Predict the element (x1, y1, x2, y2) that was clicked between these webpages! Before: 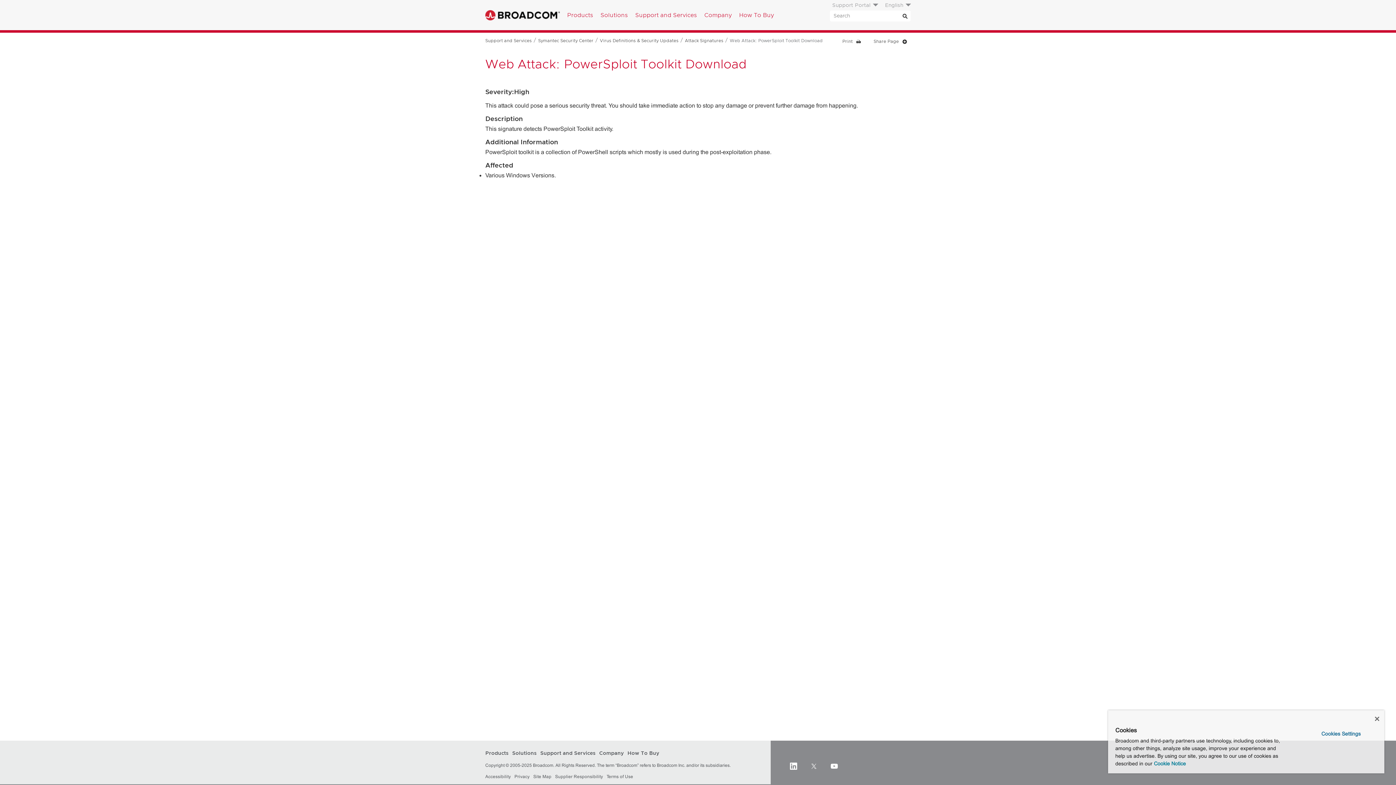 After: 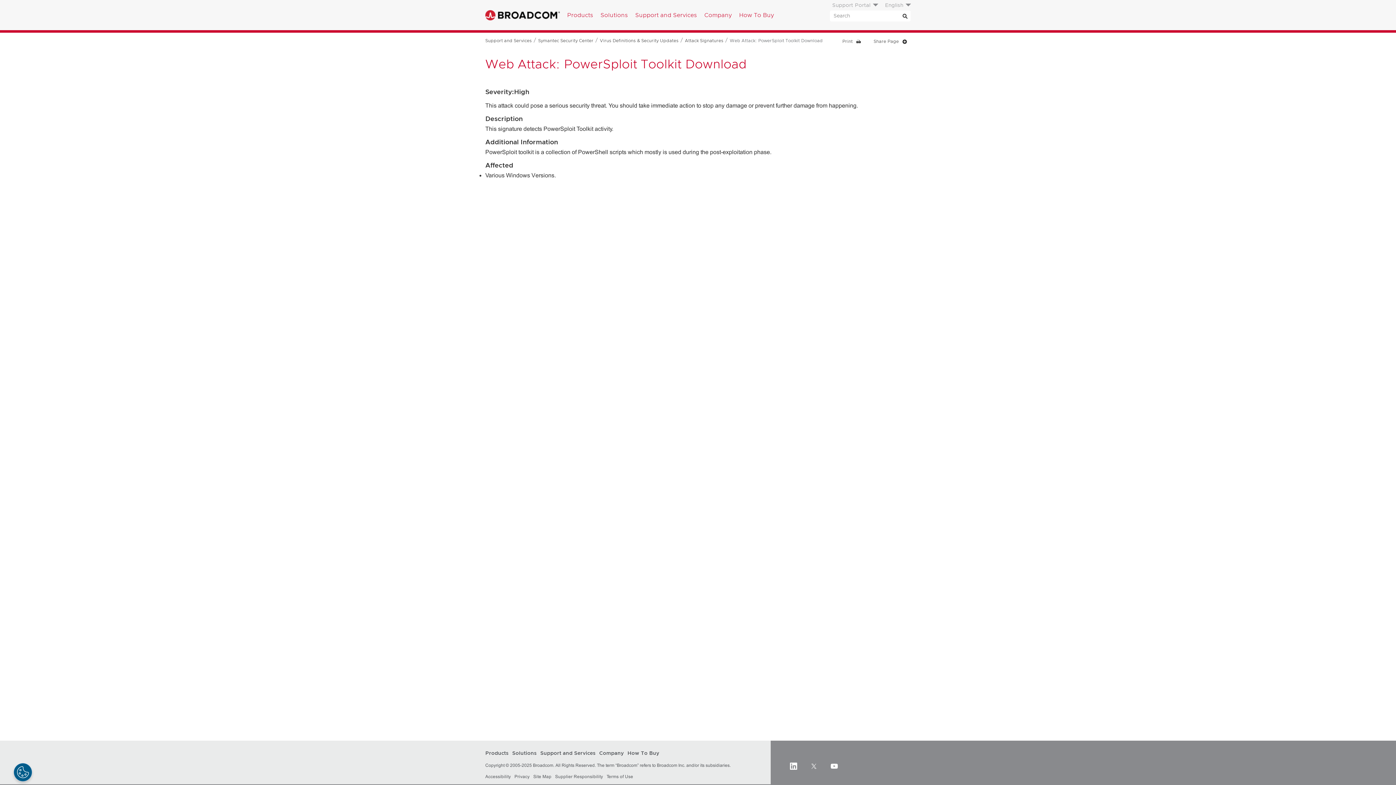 Action: label: Close bbox: (1375, 716, 1379, 721)